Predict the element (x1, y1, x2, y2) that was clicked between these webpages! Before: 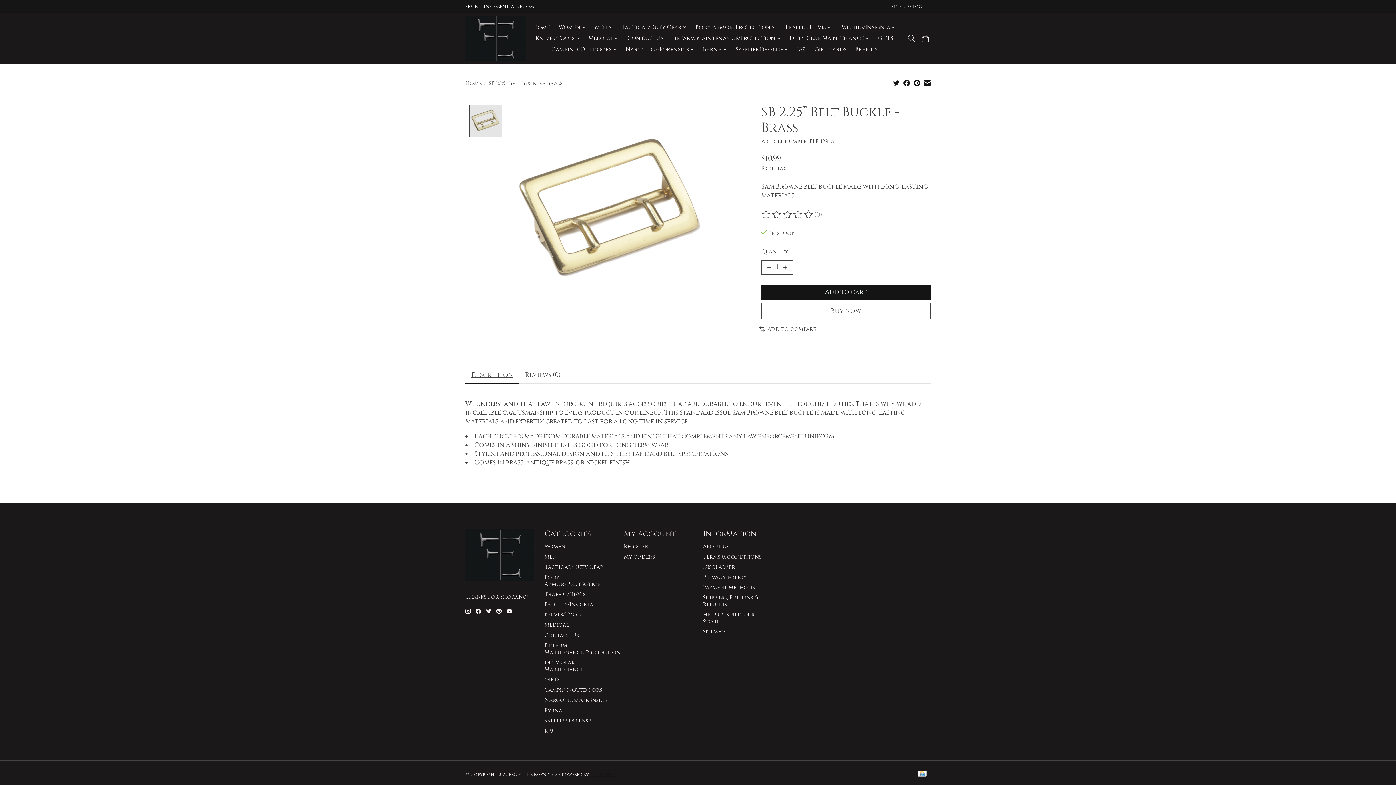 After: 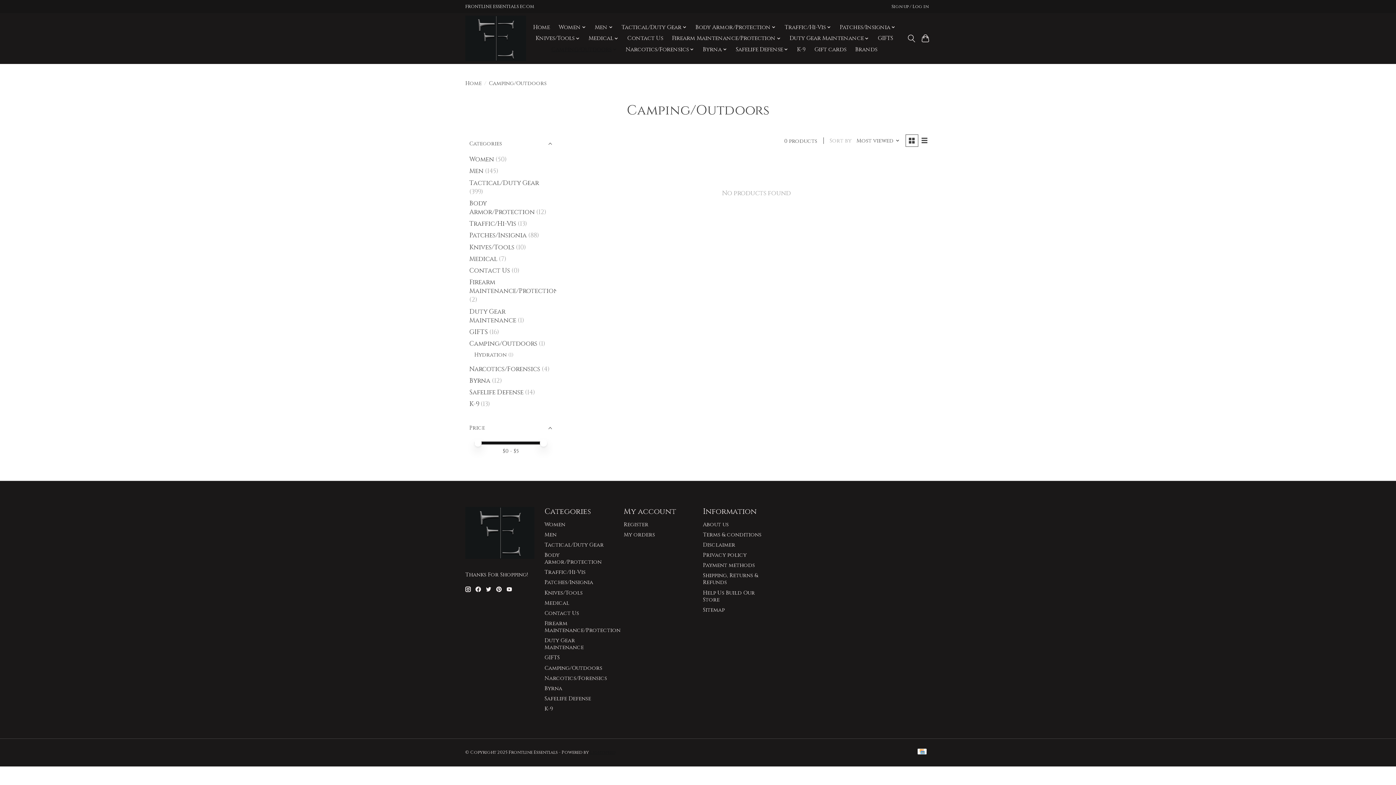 Action: bbox: (548, 44, 619, 55) label: Camping/Outdoors